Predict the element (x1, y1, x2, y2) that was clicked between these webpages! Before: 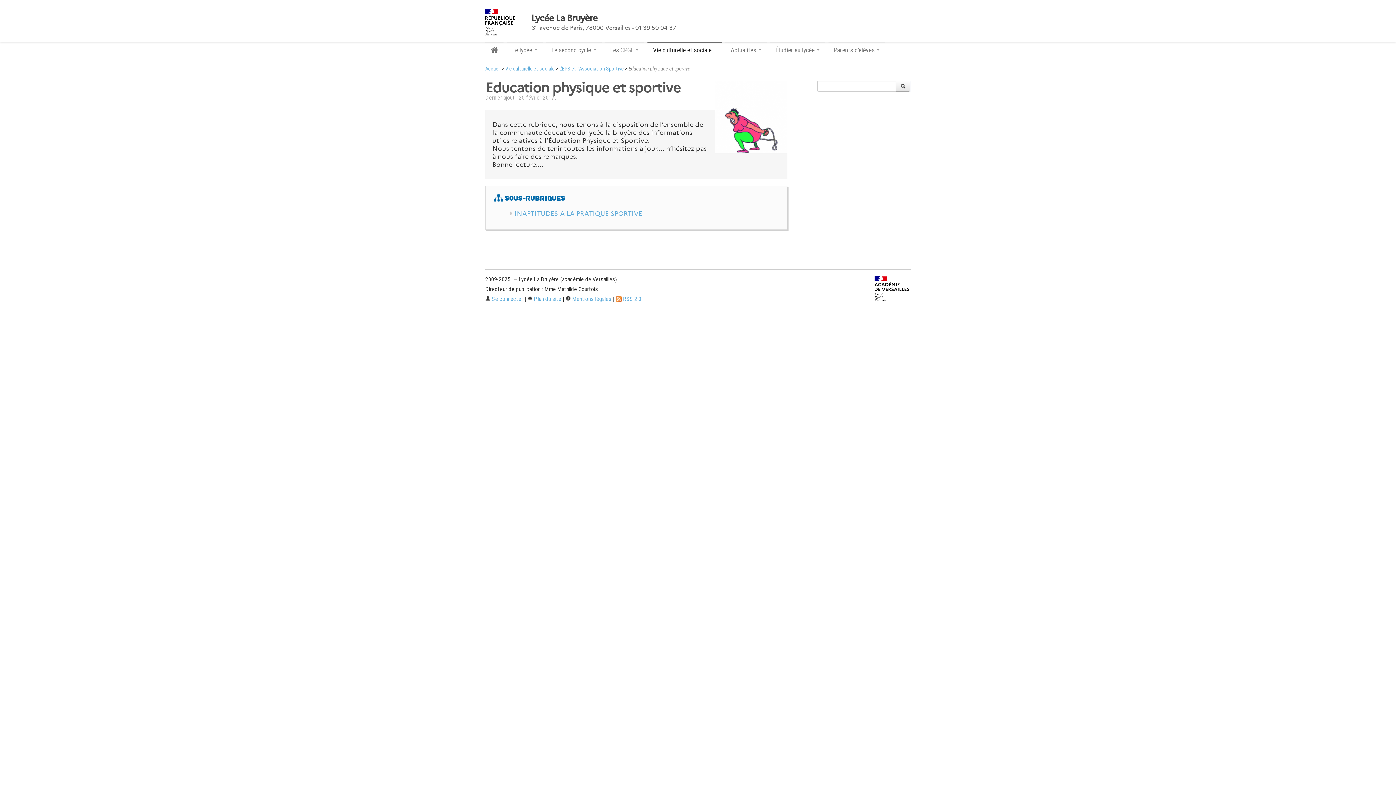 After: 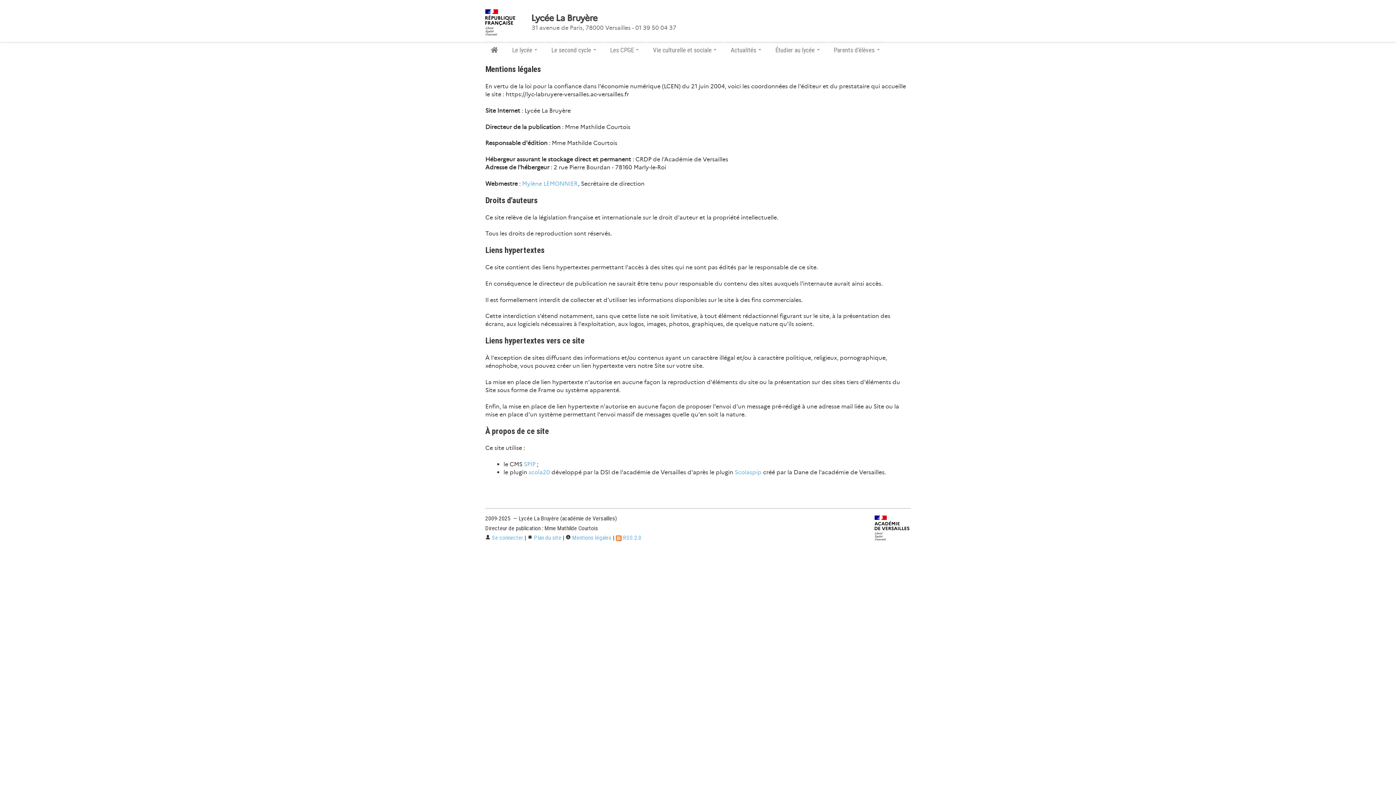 Action: bbox: (565, 295, 611, 302) label:  Mentions légales